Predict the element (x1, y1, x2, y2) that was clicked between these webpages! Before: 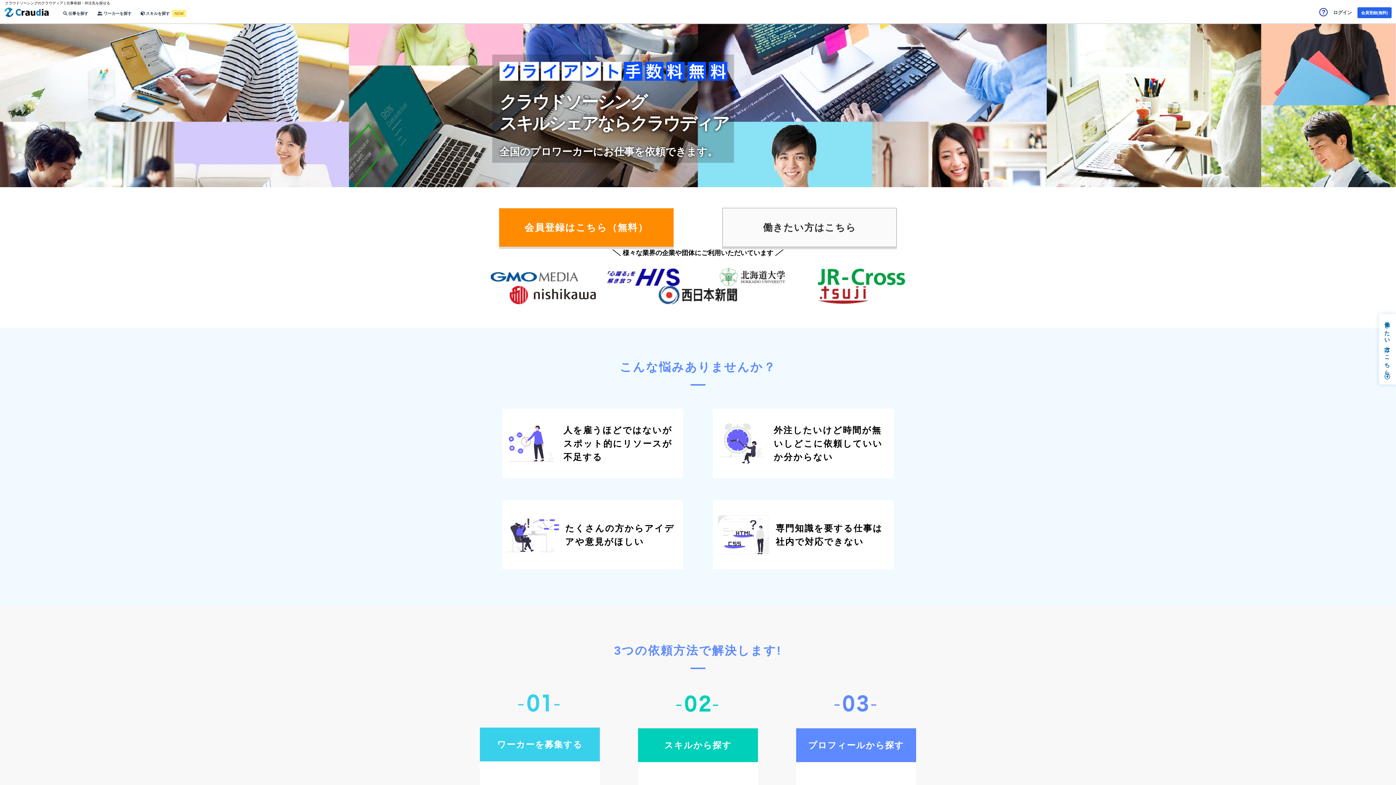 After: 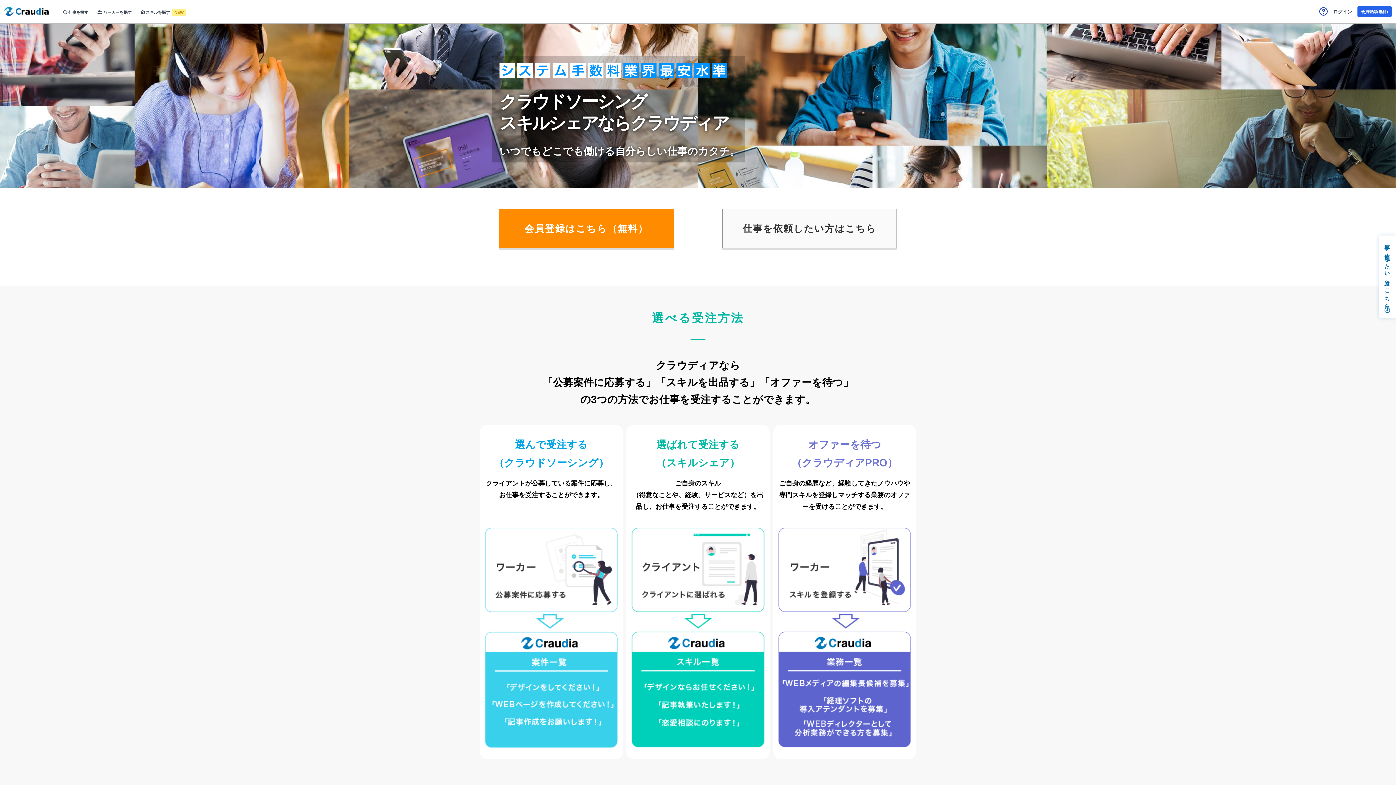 Action: bbox: (733, 219, 885, 236) label: 働きたい⽅はこちら